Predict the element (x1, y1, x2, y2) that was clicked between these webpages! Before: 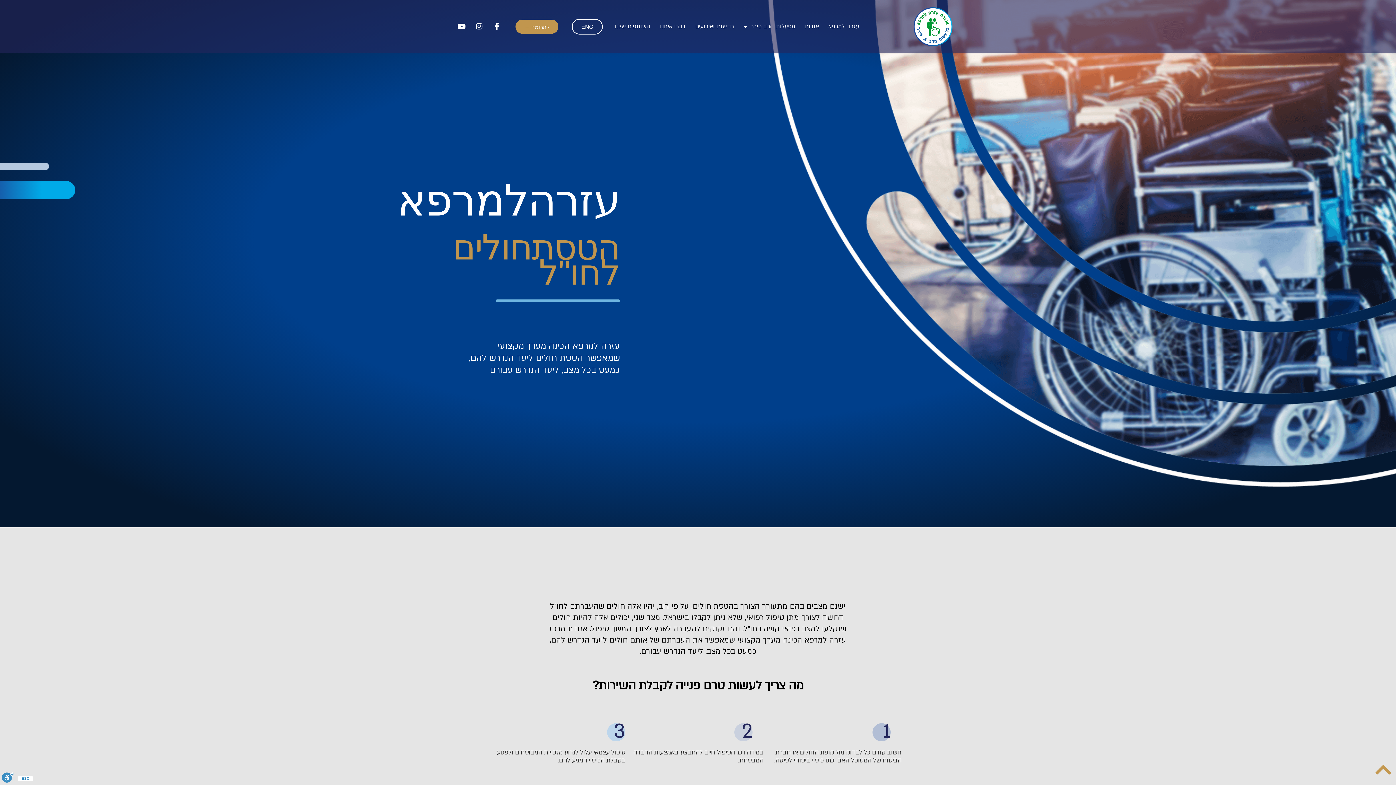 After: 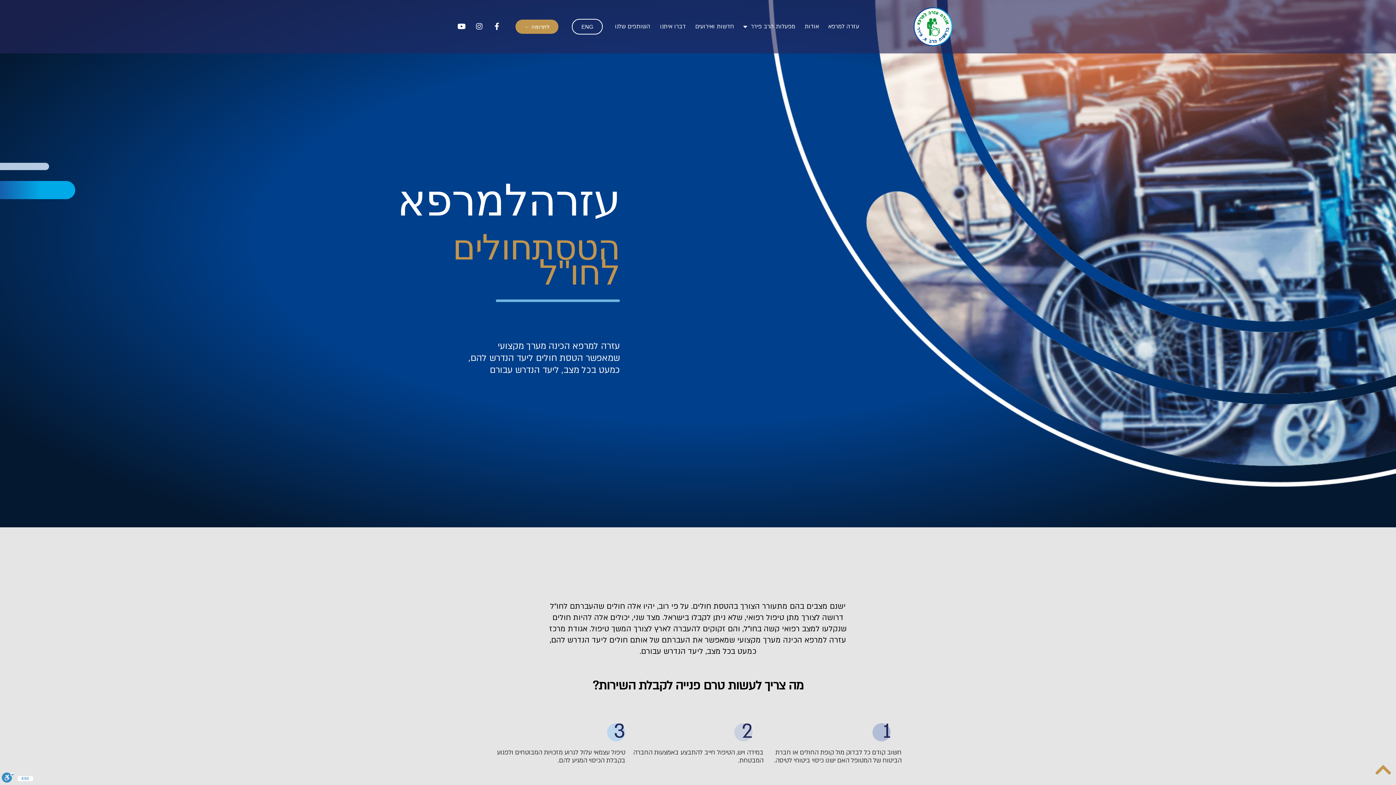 Action: bbox: (471, 23, 482, 30)